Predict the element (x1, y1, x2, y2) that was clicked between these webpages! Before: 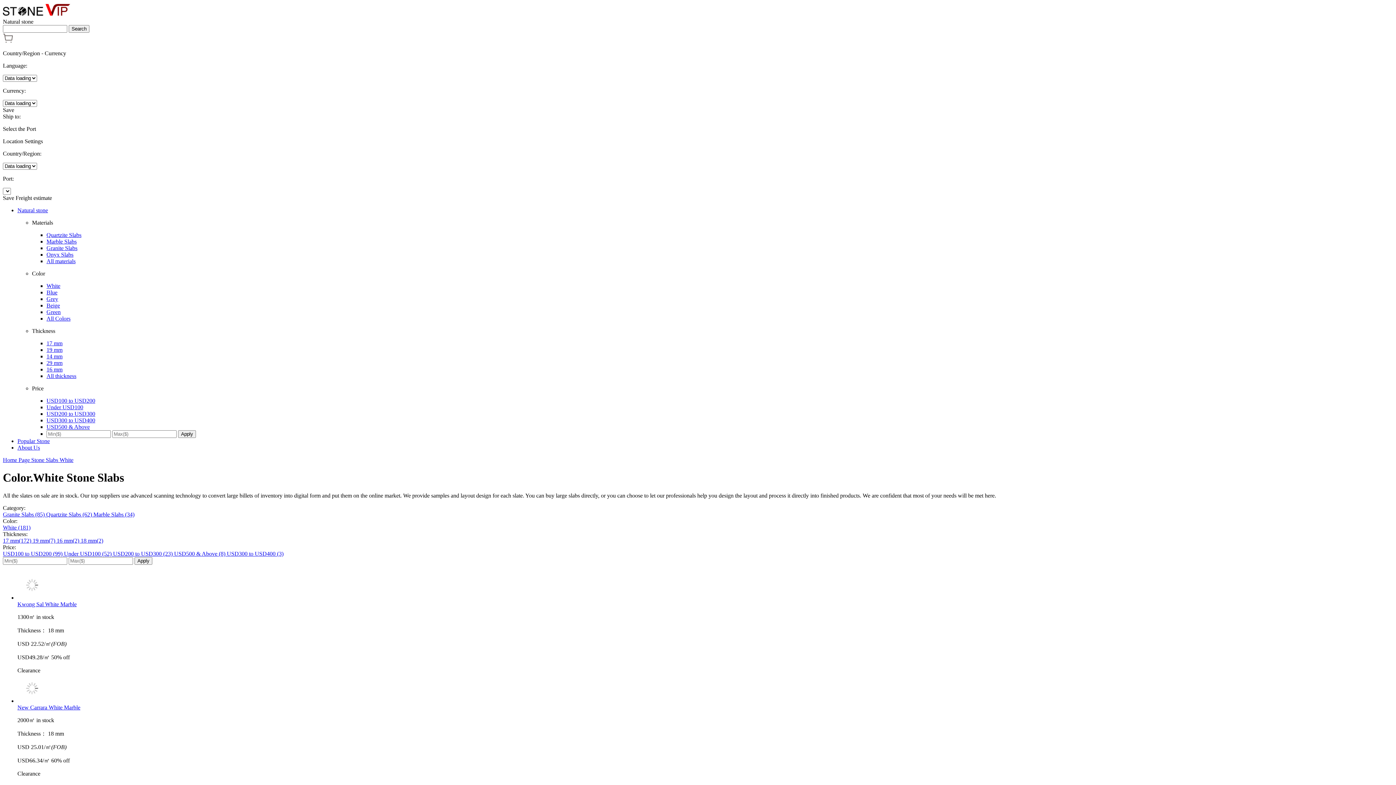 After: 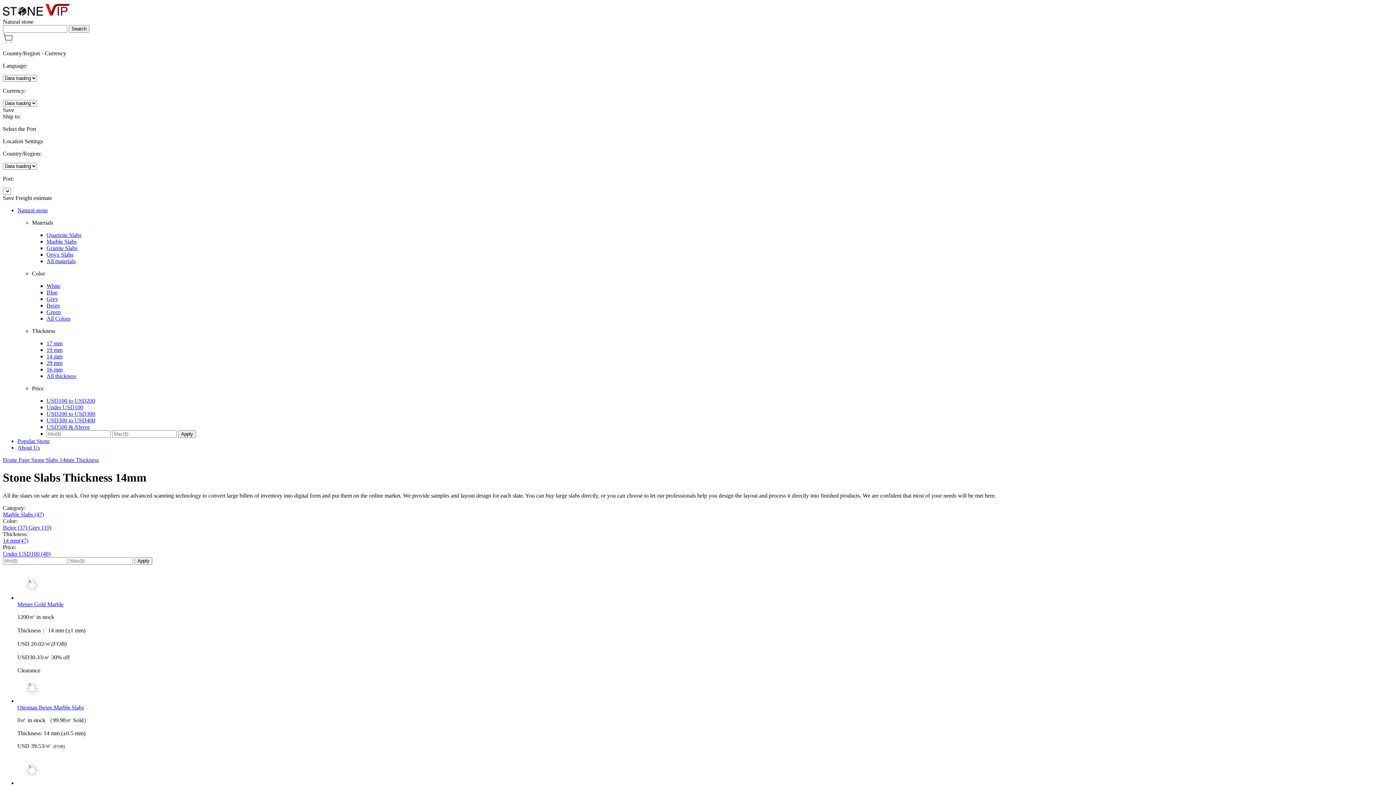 Action: bbox: (46, 353, 62, 359) label: 14 mm